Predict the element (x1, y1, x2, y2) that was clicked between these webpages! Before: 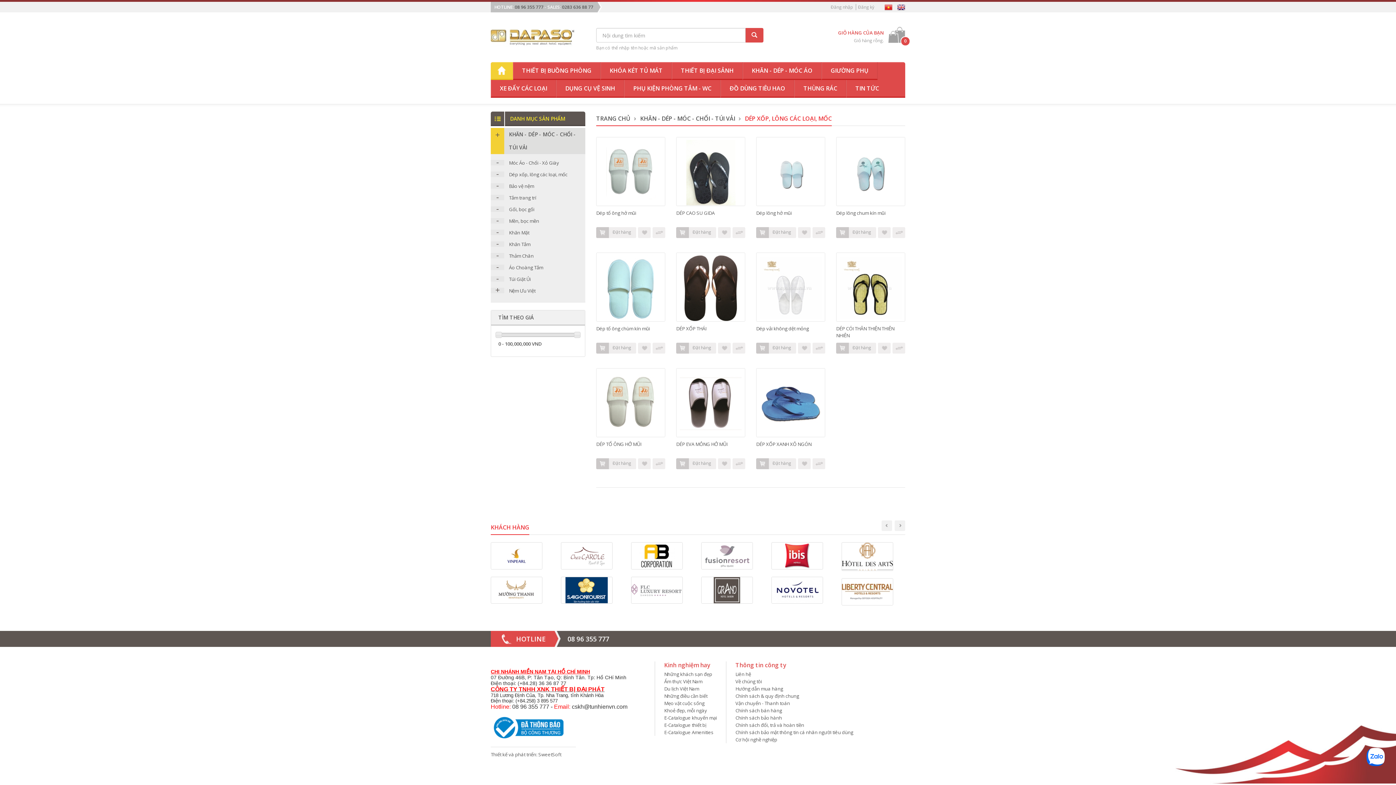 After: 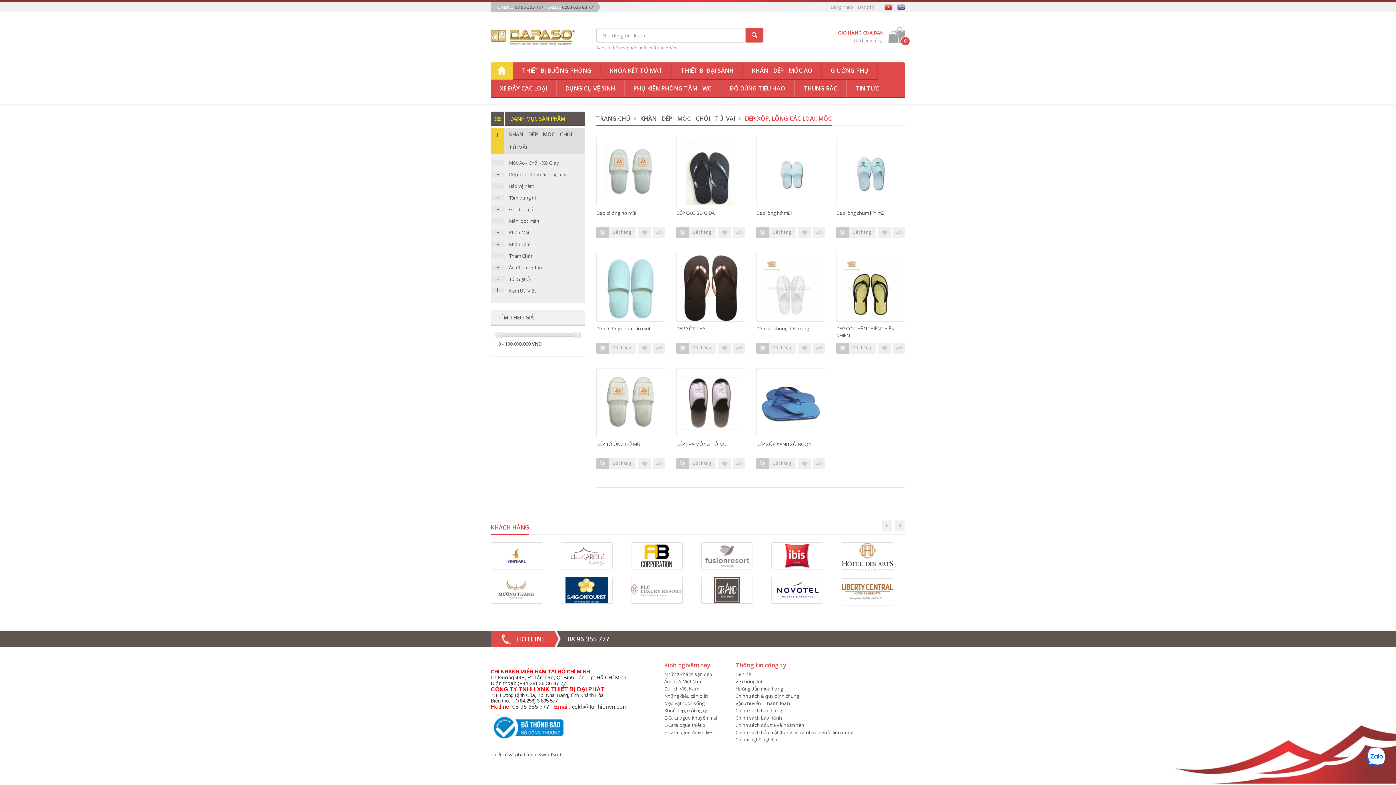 Action: label: DÉP XỐP, LÔNG CÁC LOẠI, MỐC bbox: (735, 114, 832, 122)